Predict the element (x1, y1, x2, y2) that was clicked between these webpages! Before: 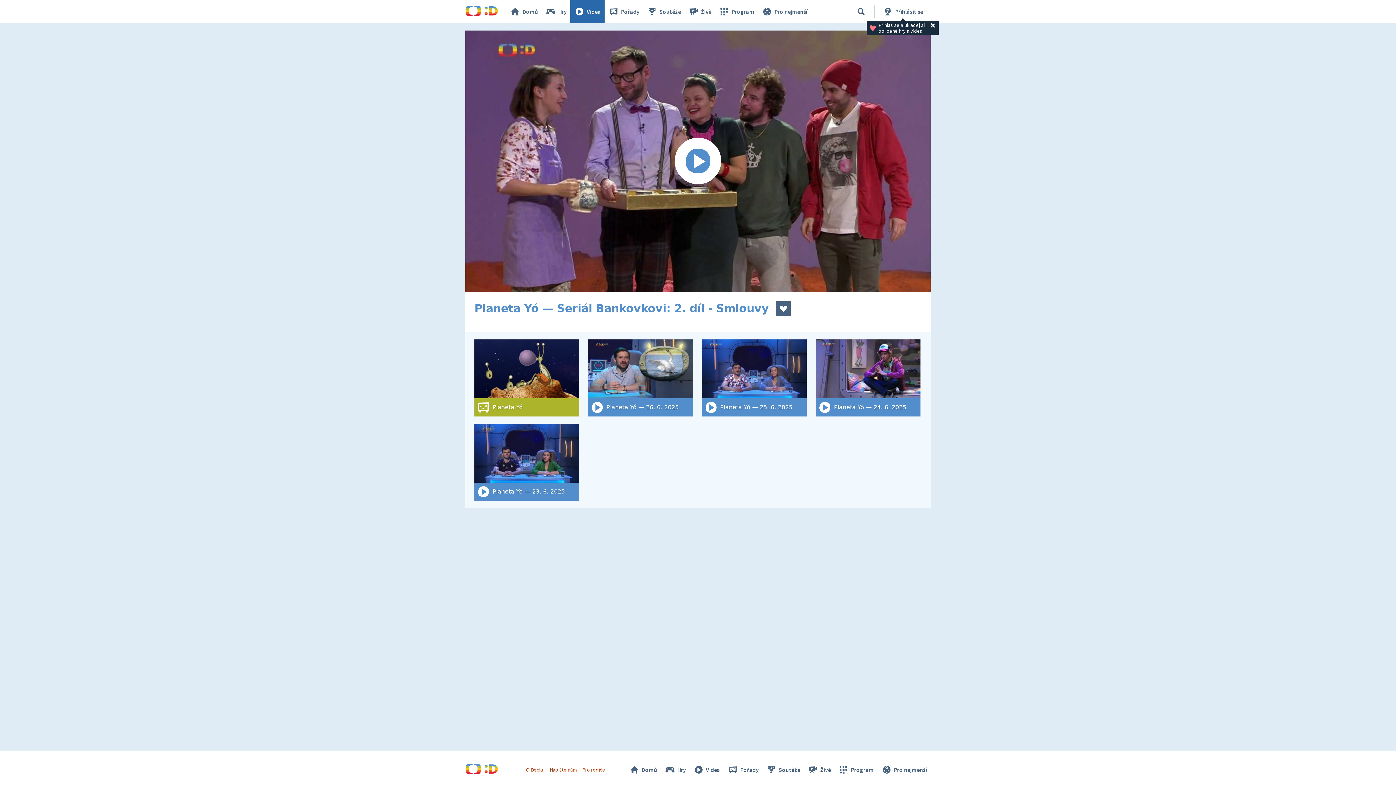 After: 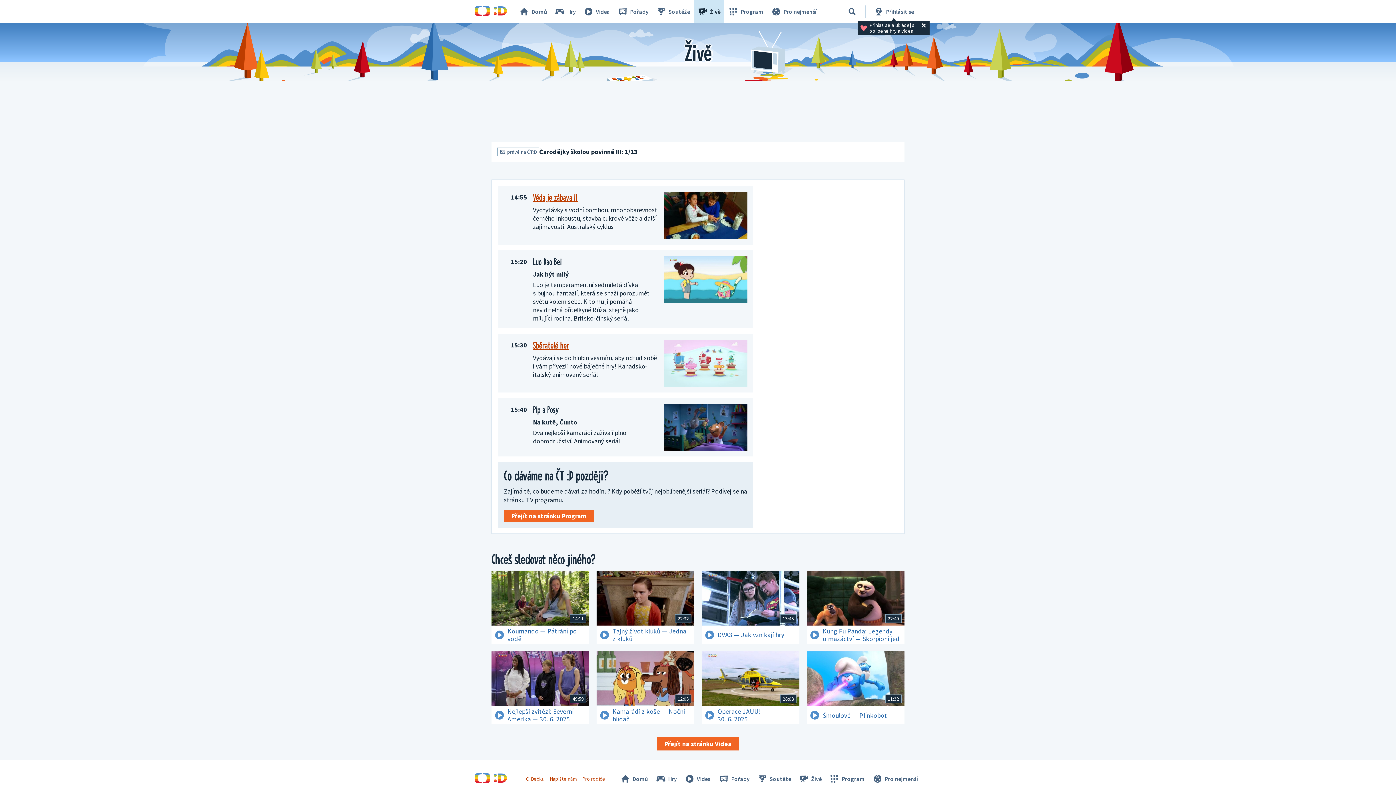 Action: bbox: (804, 762, 834, 777) label: Živě